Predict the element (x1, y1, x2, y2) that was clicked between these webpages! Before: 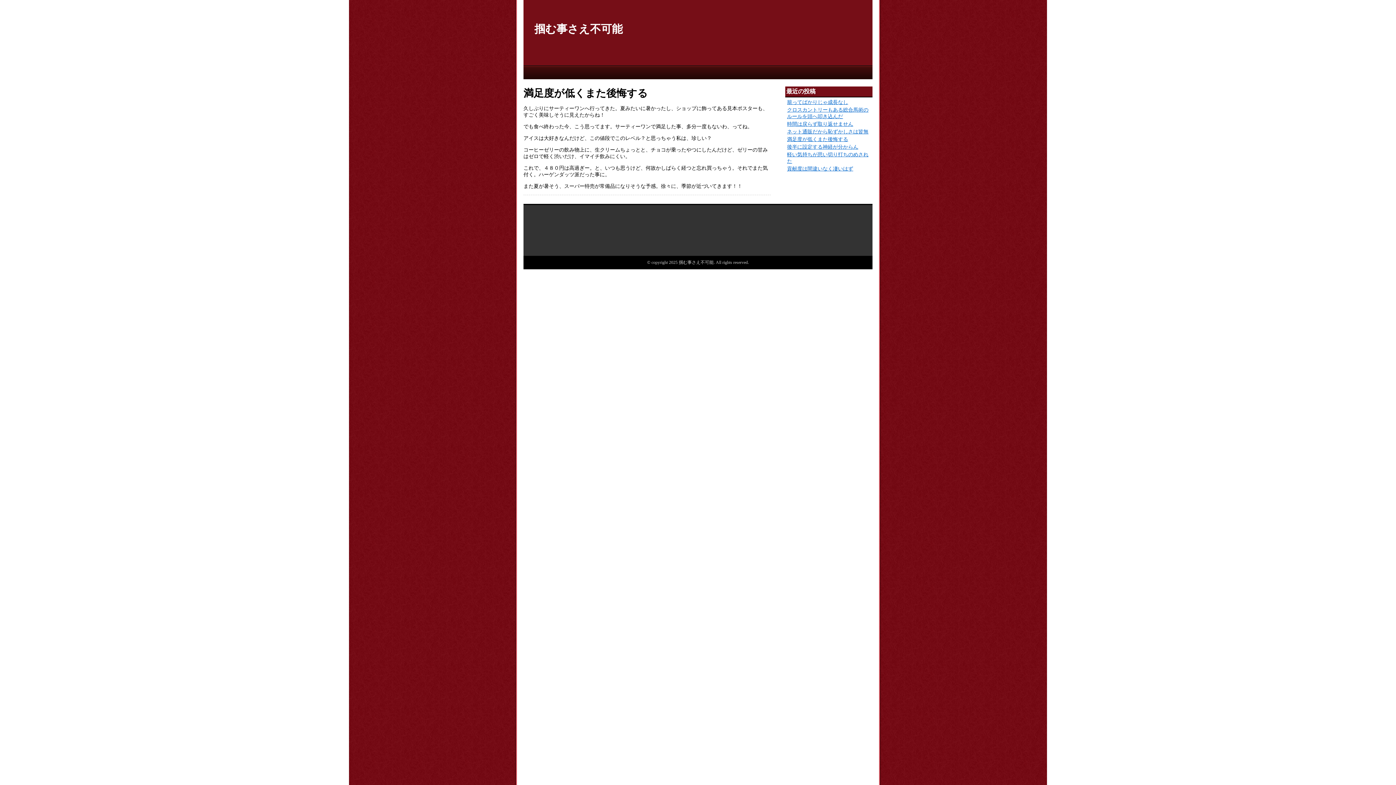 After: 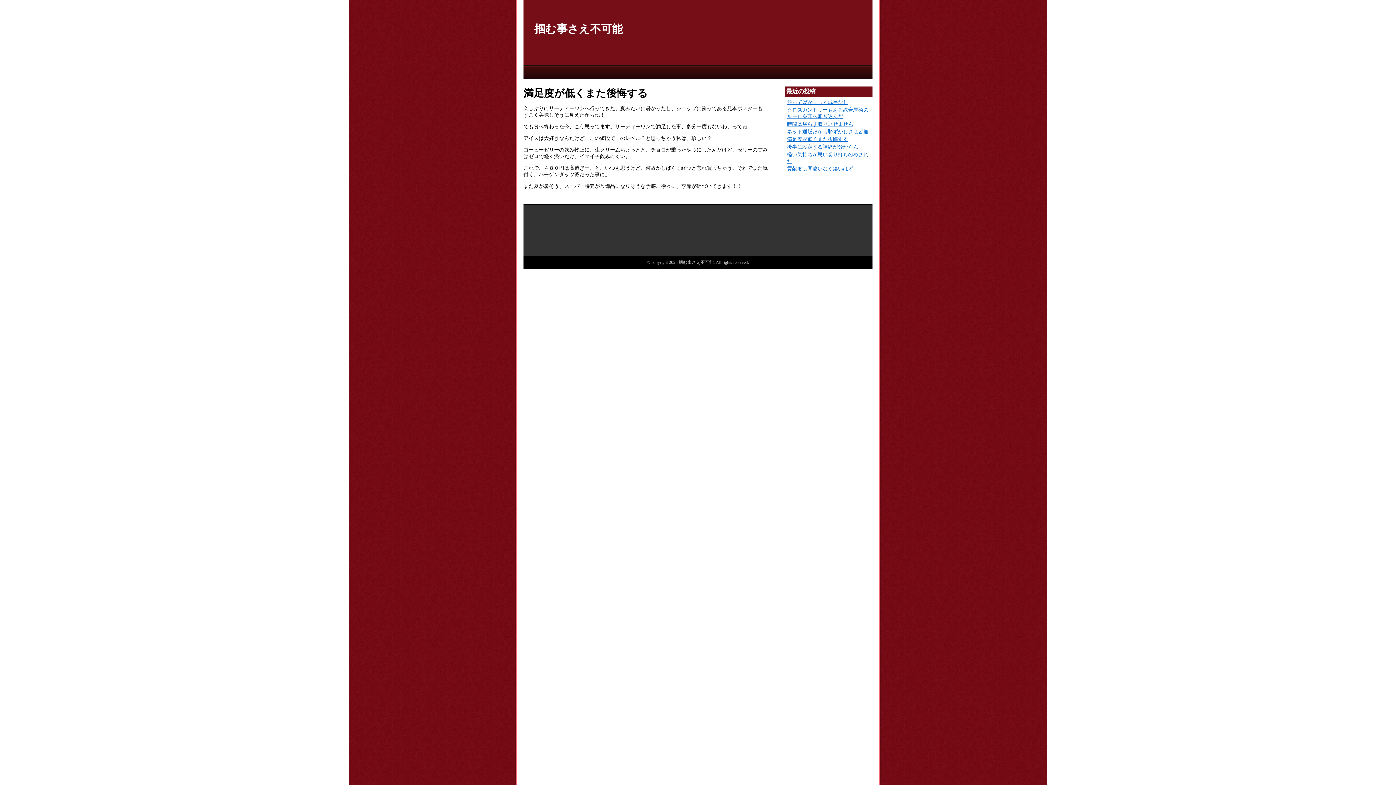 Action: bbox: (787, 136, 848, 142) label: 満足度が低くまた後悔する